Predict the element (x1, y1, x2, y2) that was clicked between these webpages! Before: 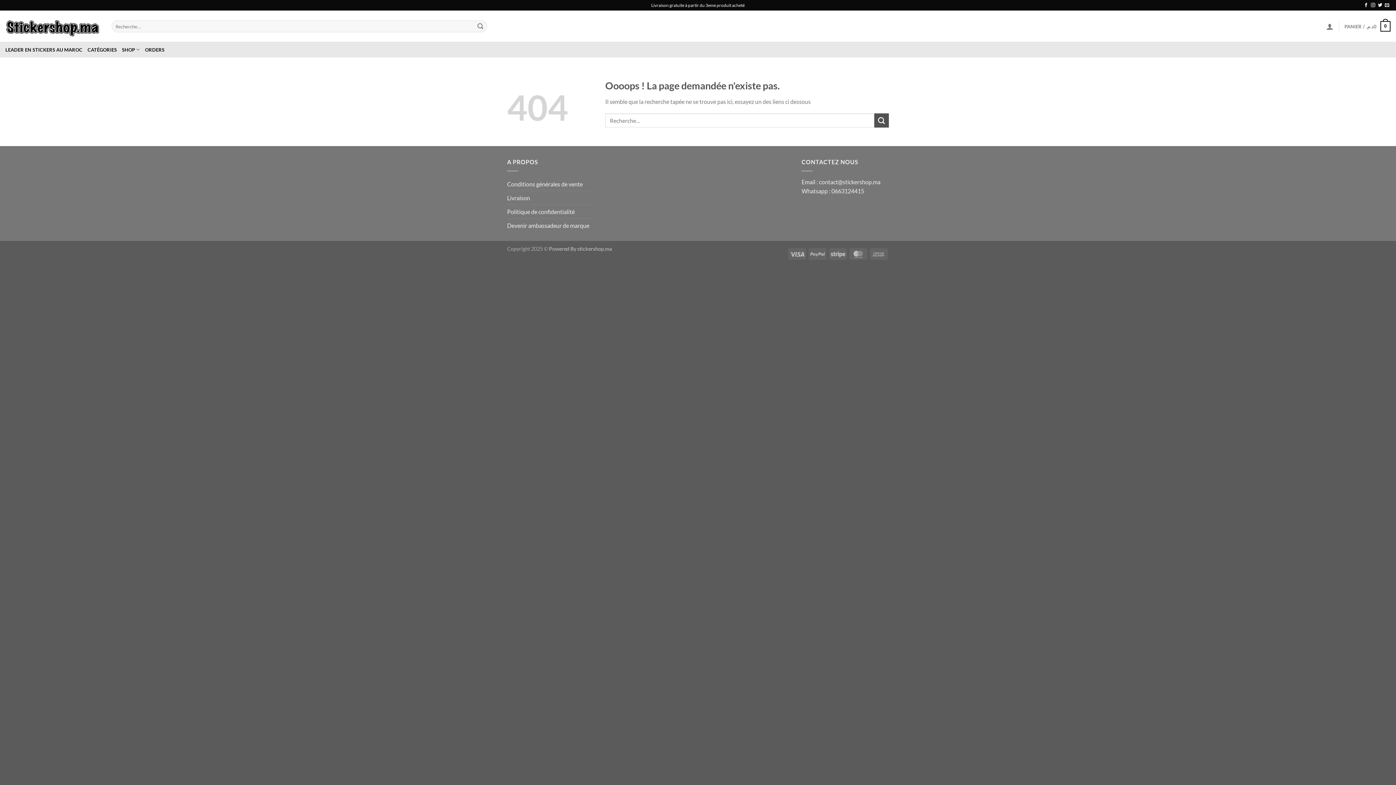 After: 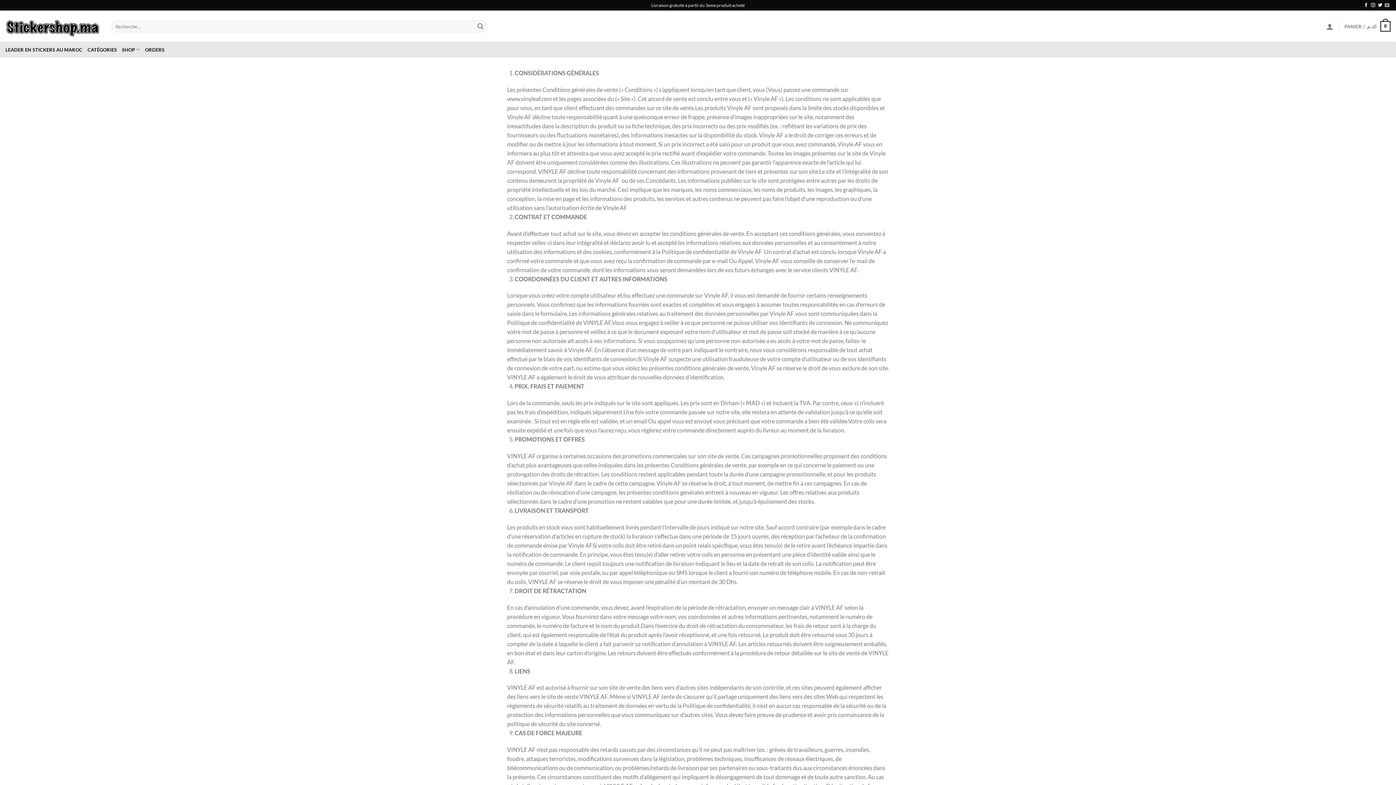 Action: bbox: (507, 177, 582, 190) label: Conditions générales de vente